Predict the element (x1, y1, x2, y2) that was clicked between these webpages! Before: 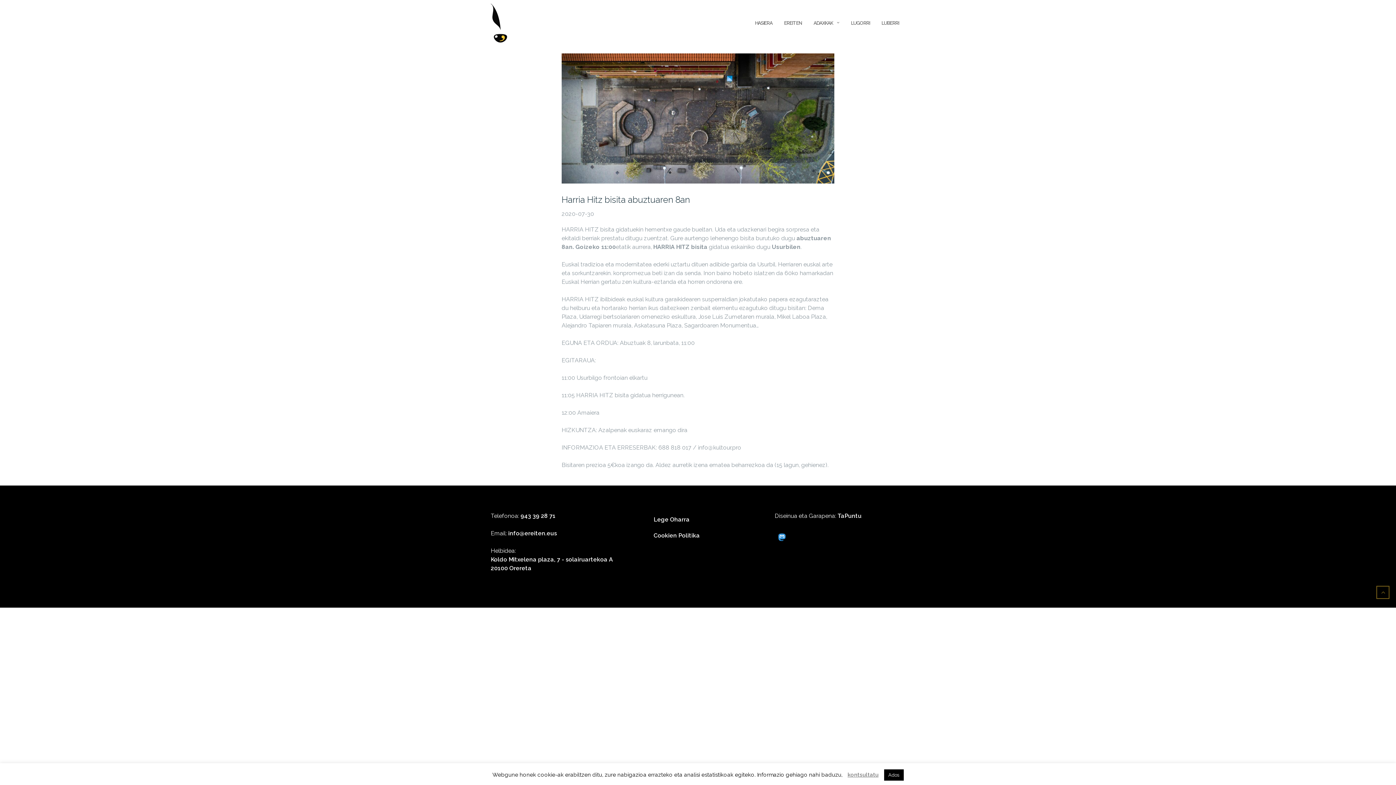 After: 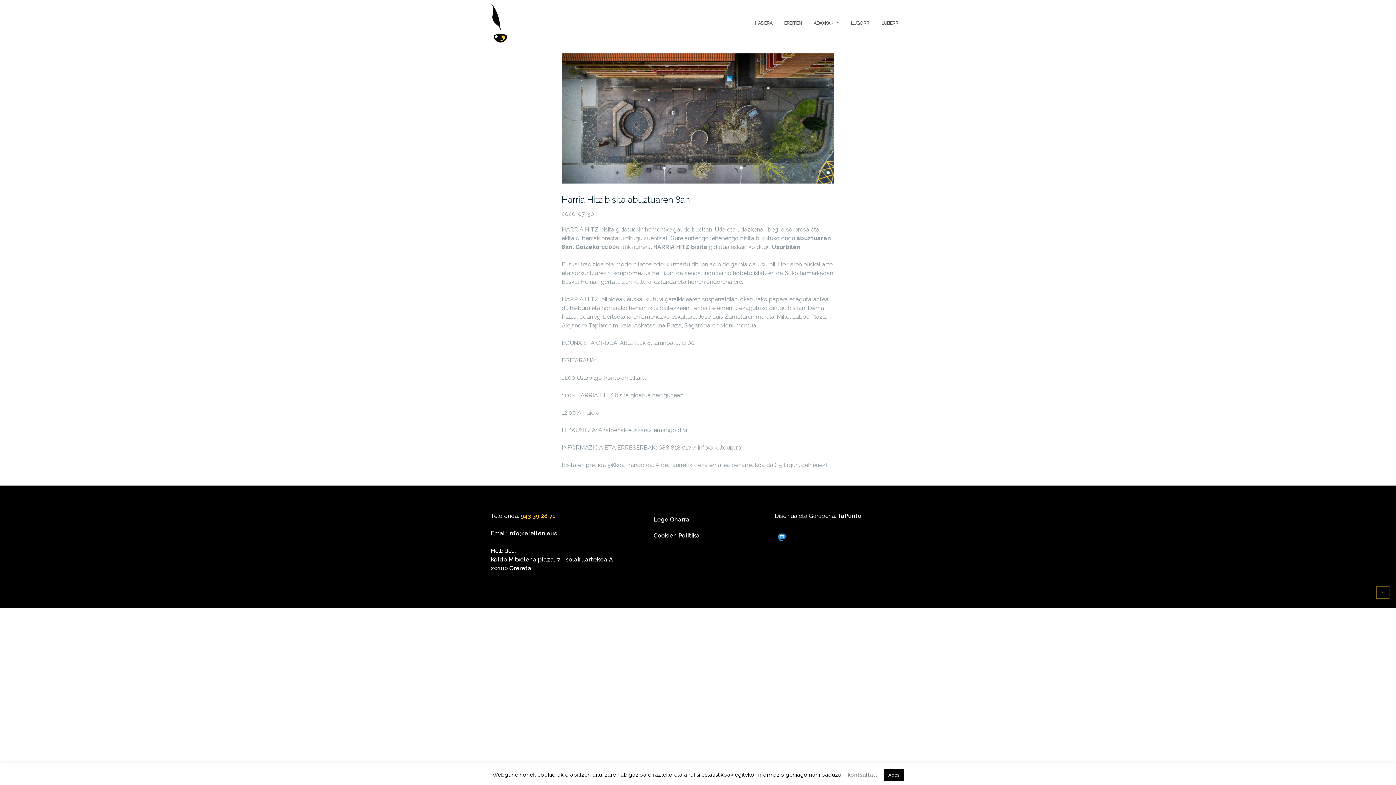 Action: label: 943 39 28 71 bbox: (520, 512, 555, 519)